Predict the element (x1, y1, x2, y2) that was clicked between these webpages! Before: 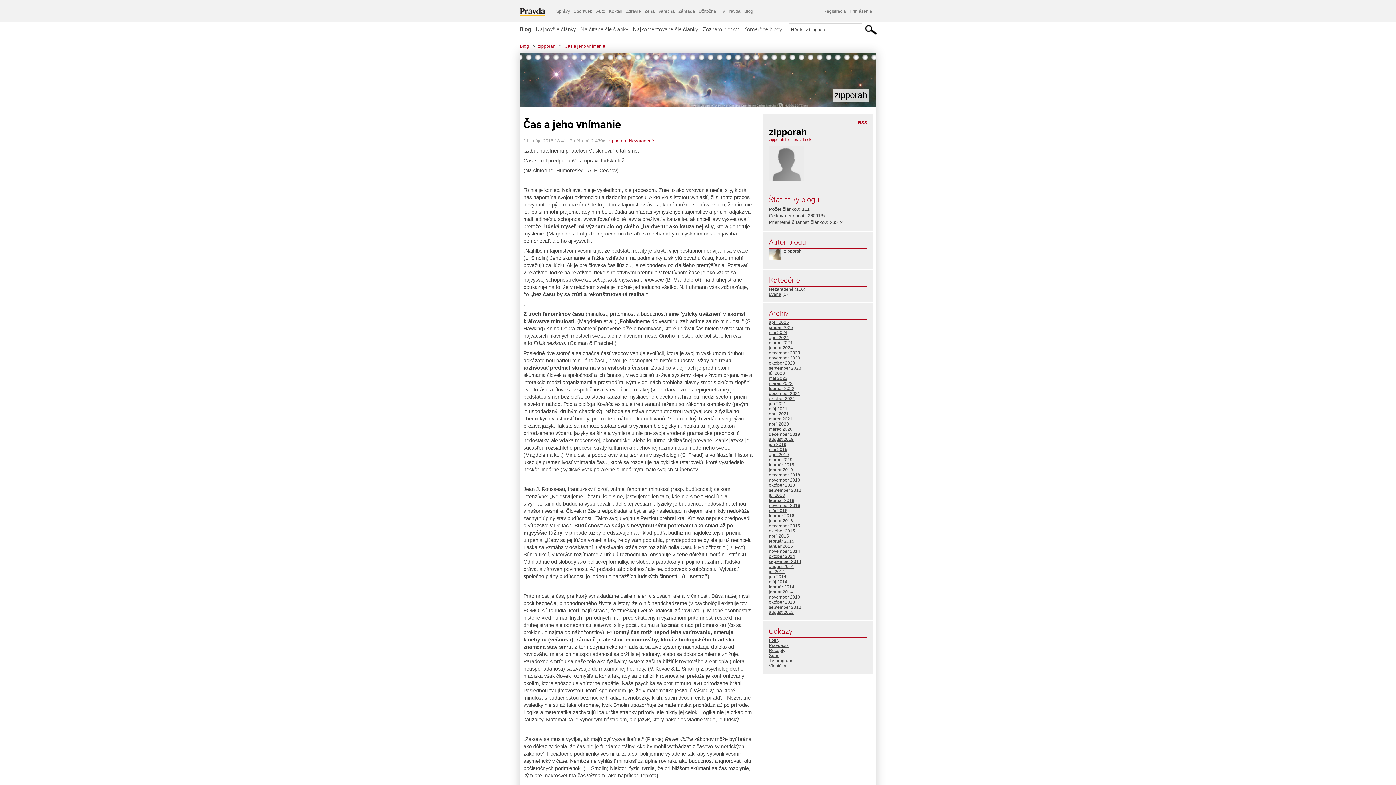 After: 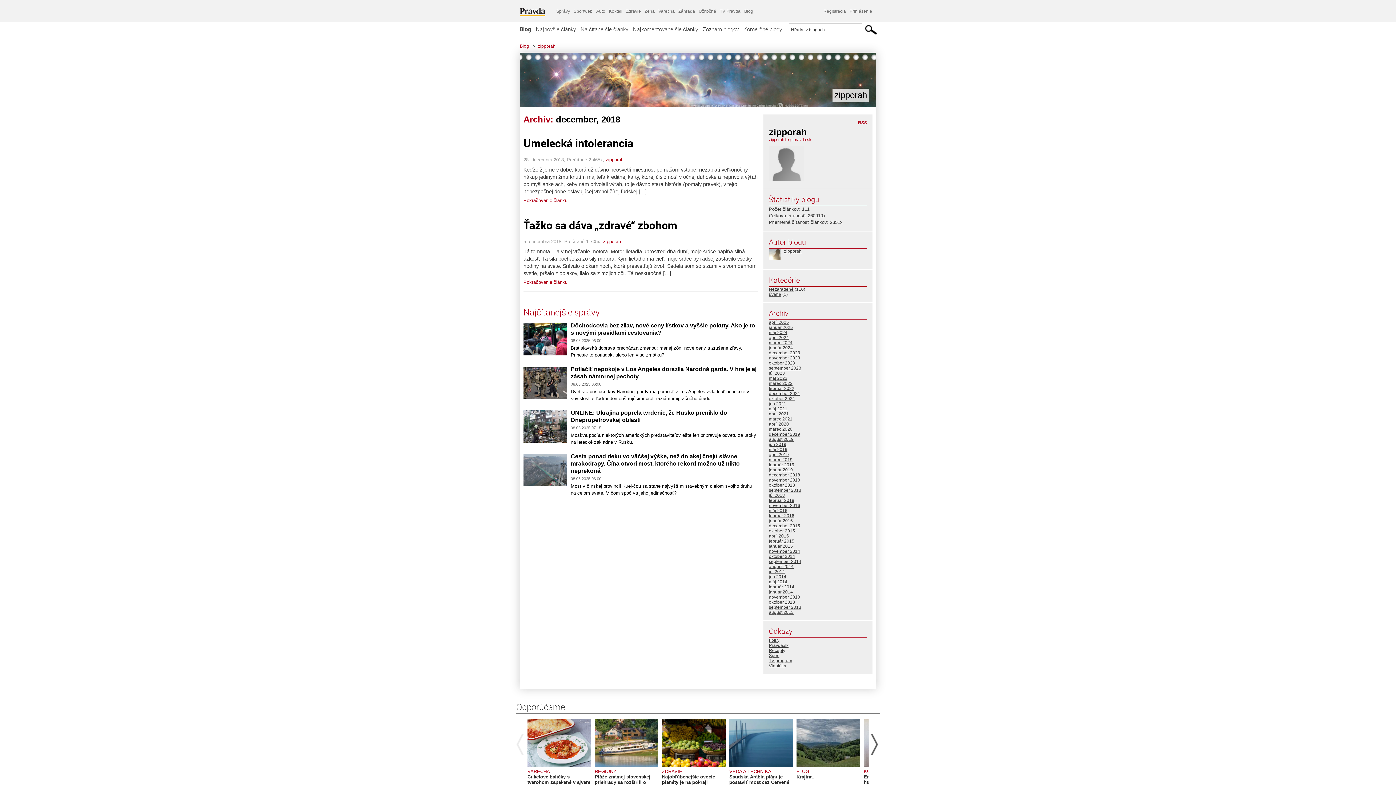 Action: label: december 2018 bbox: (769, 472, 800, 477)